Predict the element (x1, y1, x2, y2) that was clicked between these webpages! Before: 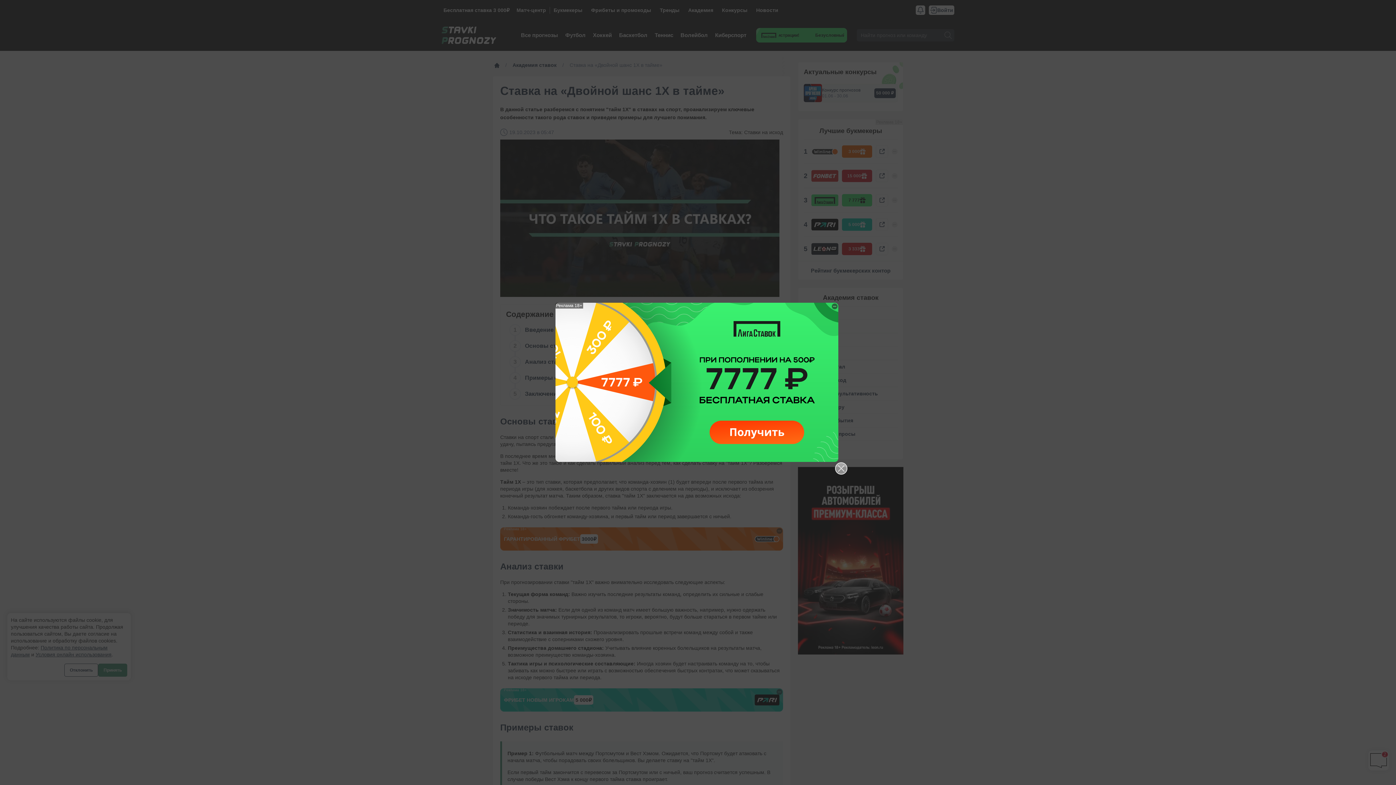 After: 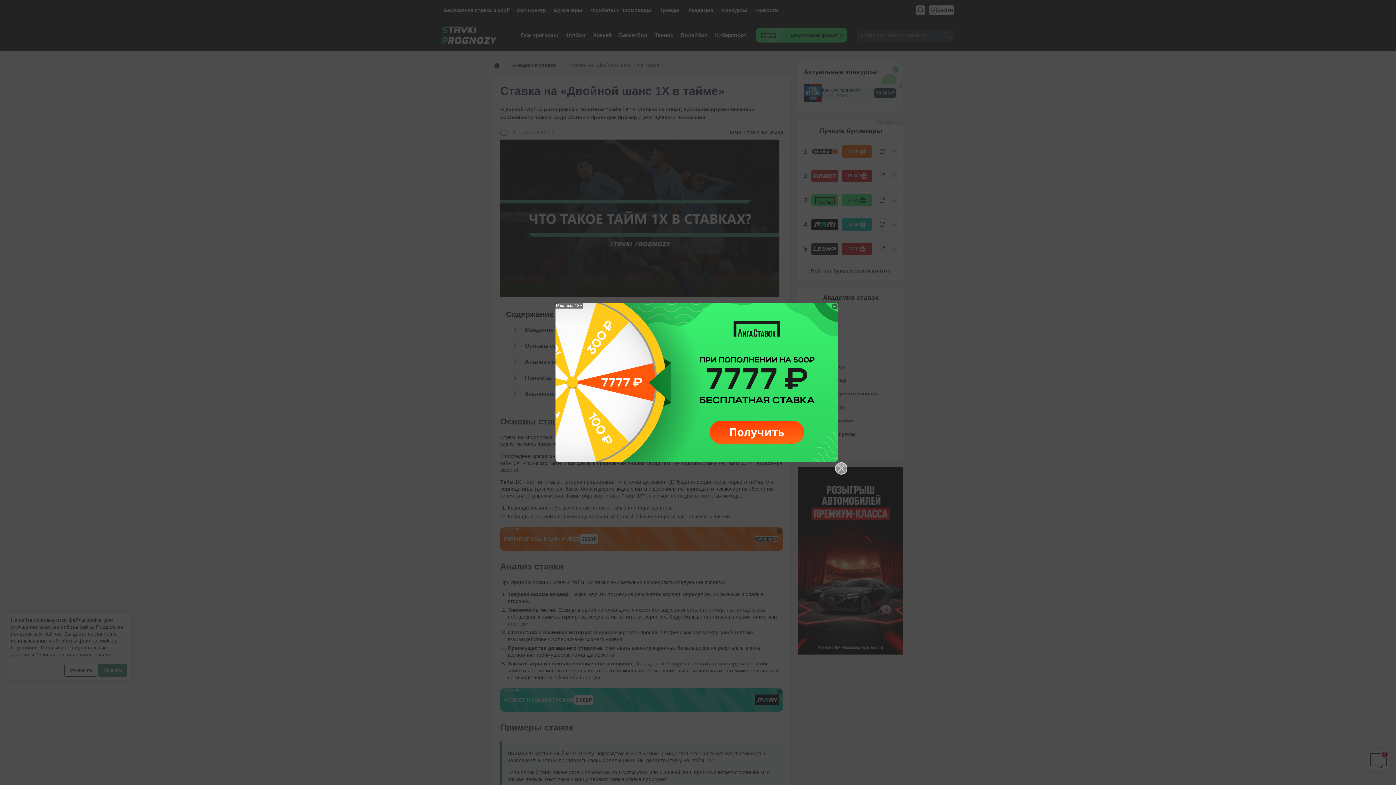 Action: bbox: (555, 302, 838, 462)